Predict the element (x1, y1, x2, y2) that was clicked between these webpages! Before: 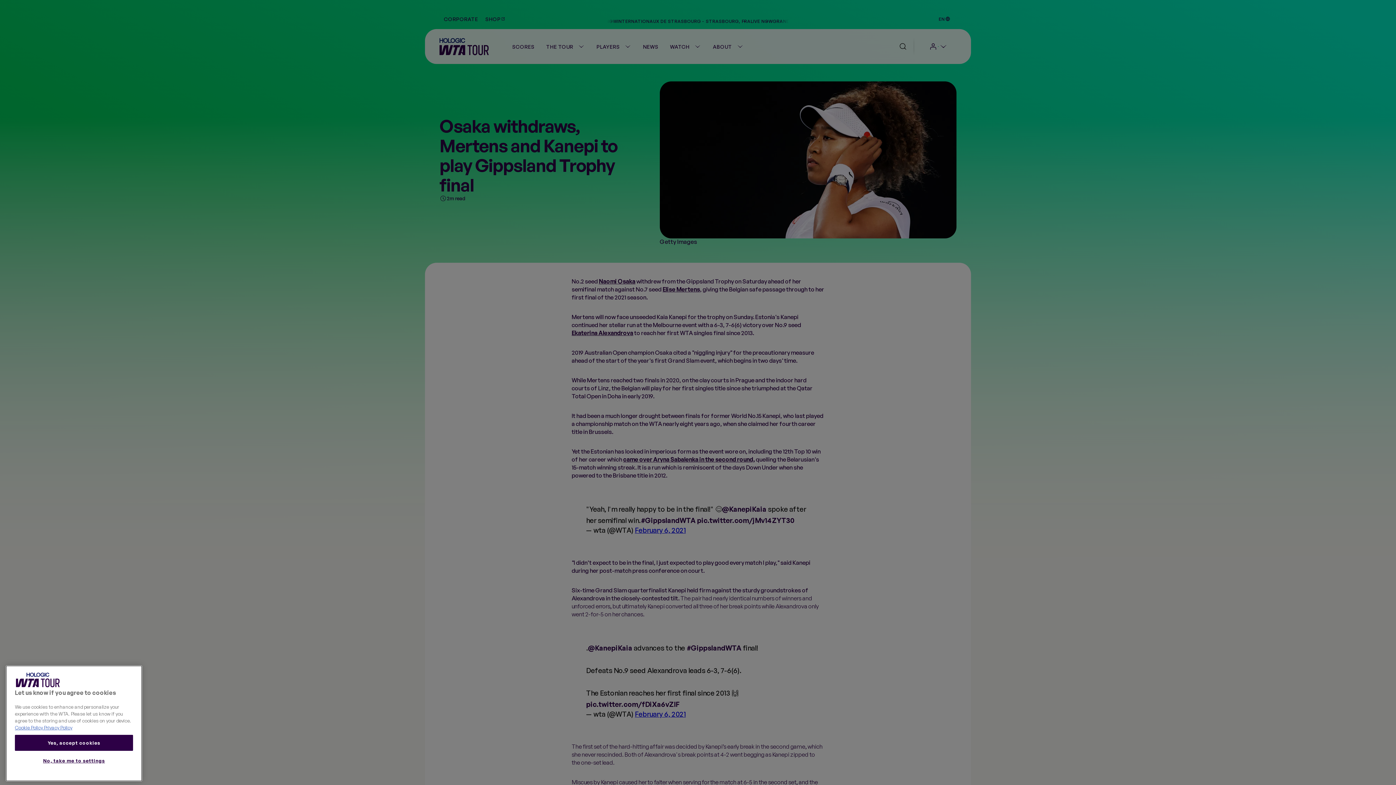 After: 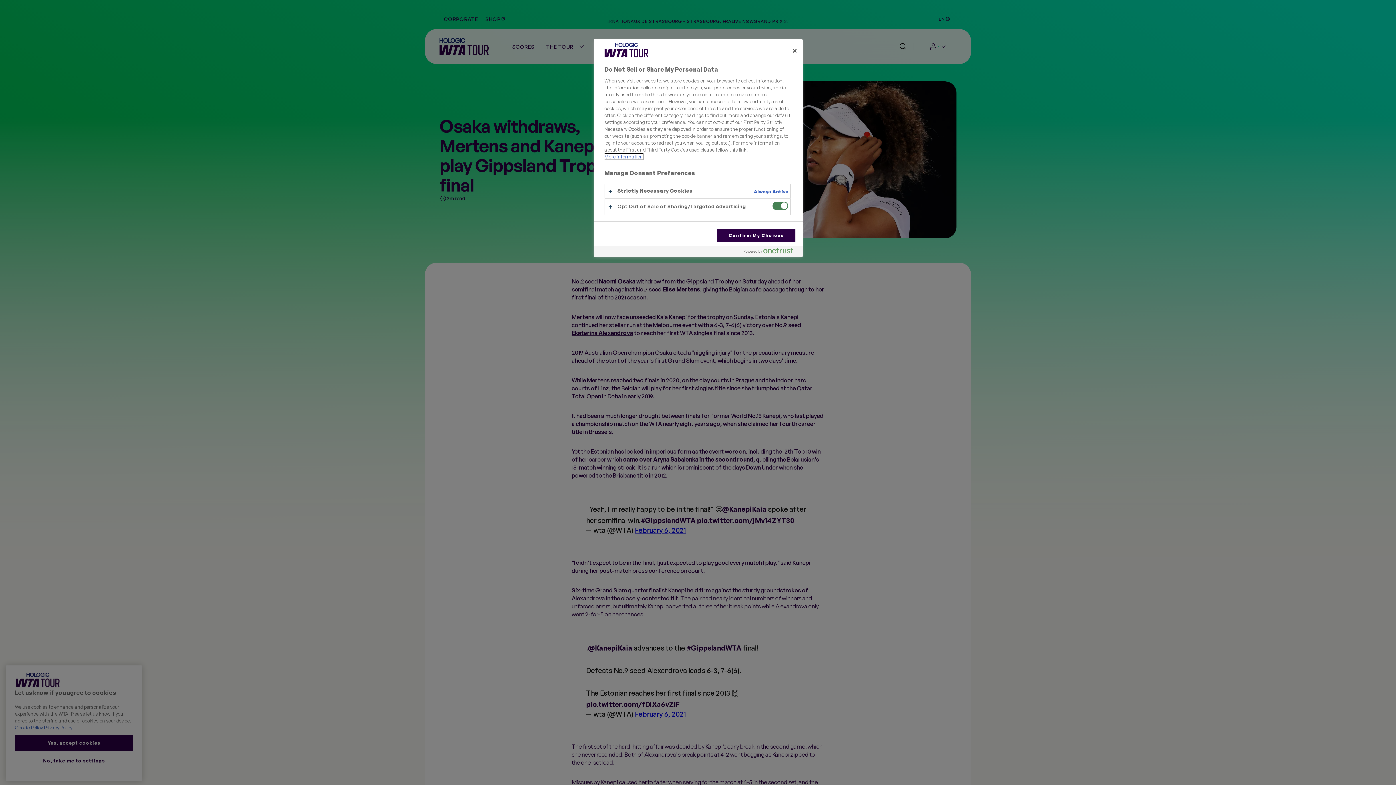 Action: label: No, take me to settings bbox: (14, 753, 133, 768)